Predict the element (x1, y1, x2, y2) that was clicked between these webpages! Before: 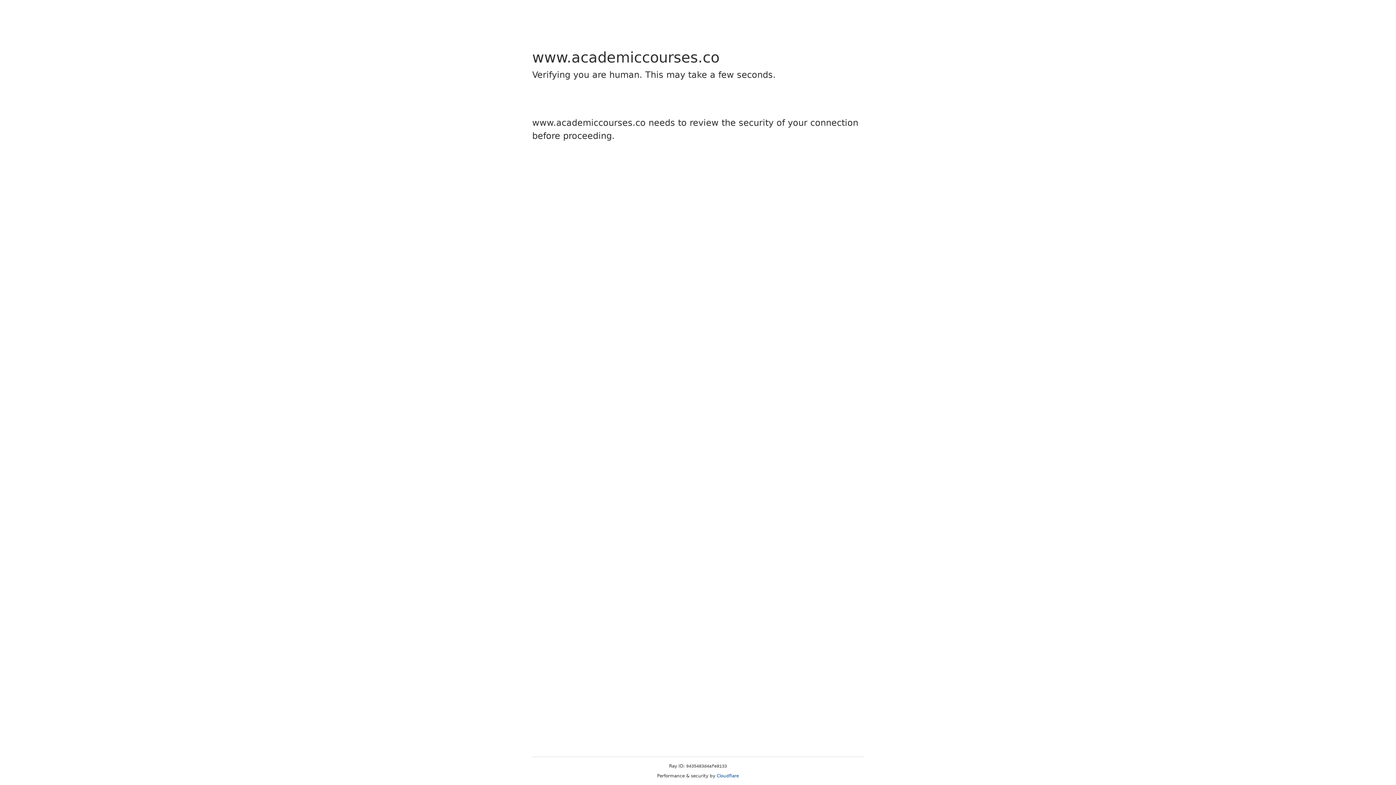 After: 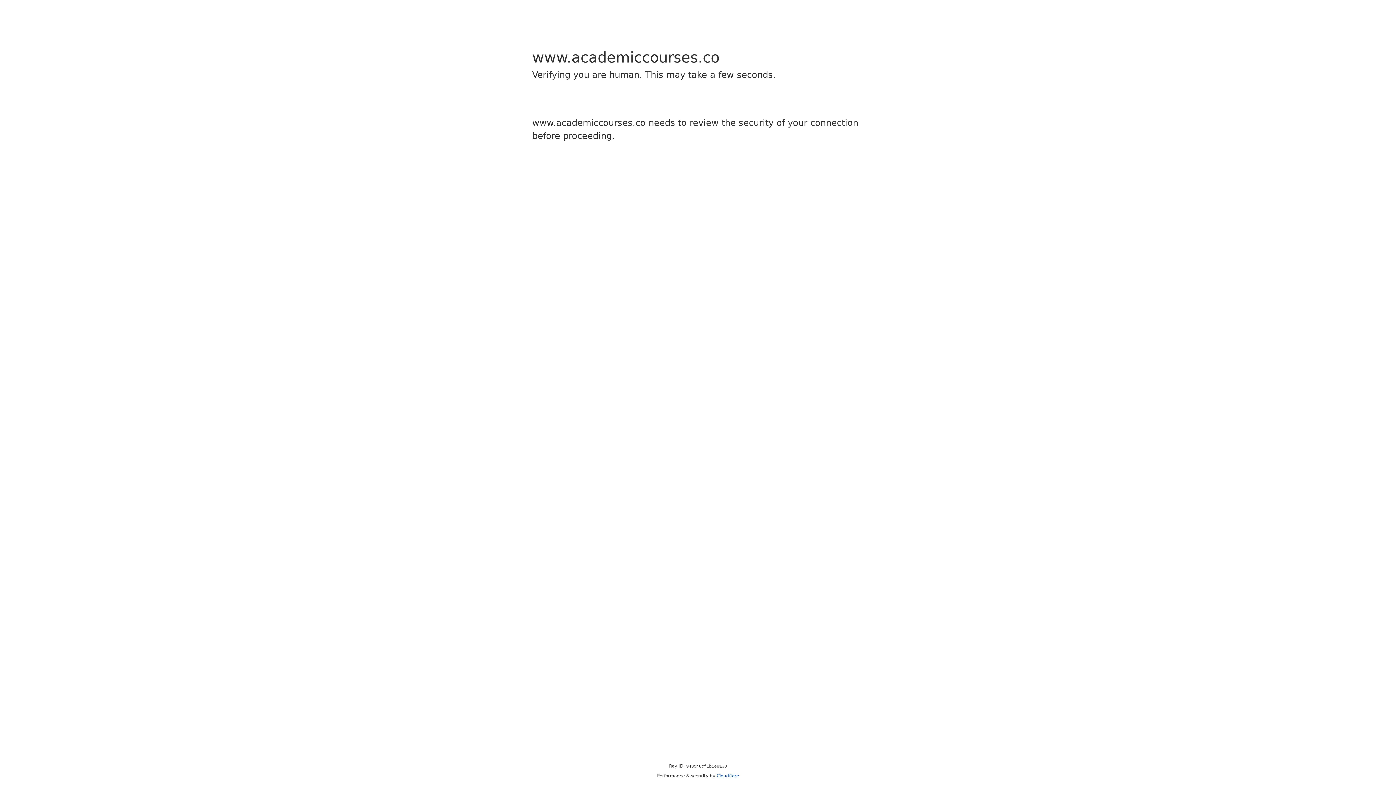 Action: label: Cloudflare bbox: (716, 773, 739, 778)